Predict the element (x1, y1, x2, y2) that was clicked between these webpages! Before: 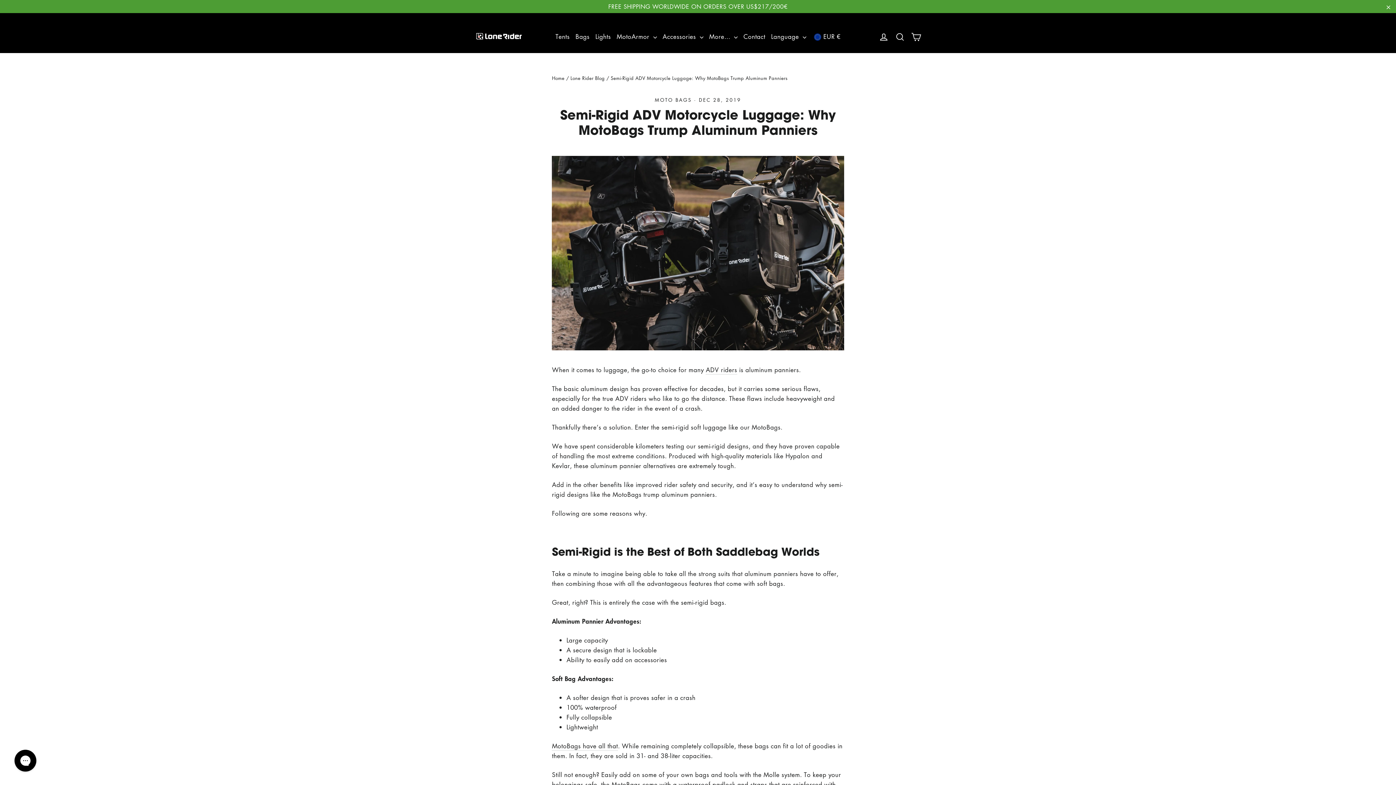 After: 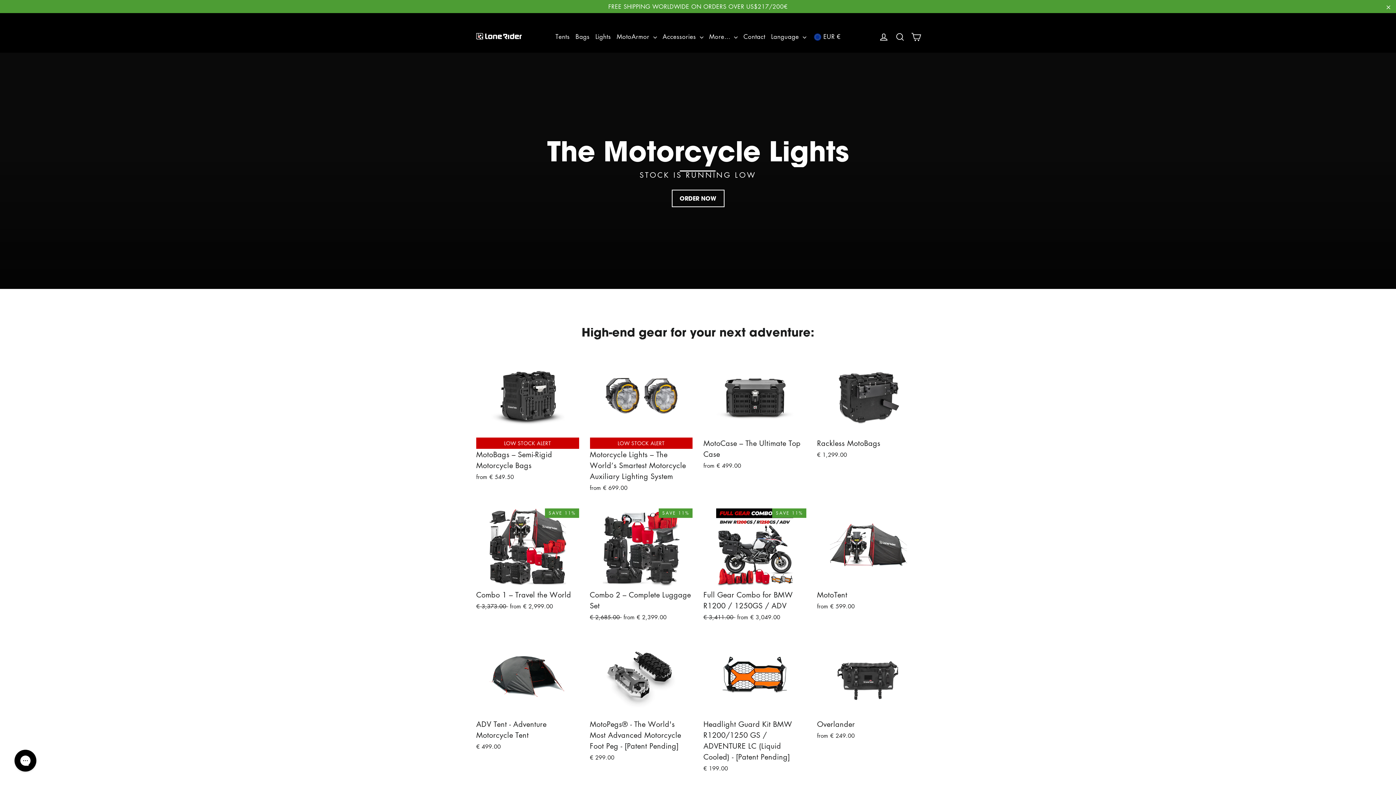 Action: label: Home bbox: (552, 74, 564, 81)